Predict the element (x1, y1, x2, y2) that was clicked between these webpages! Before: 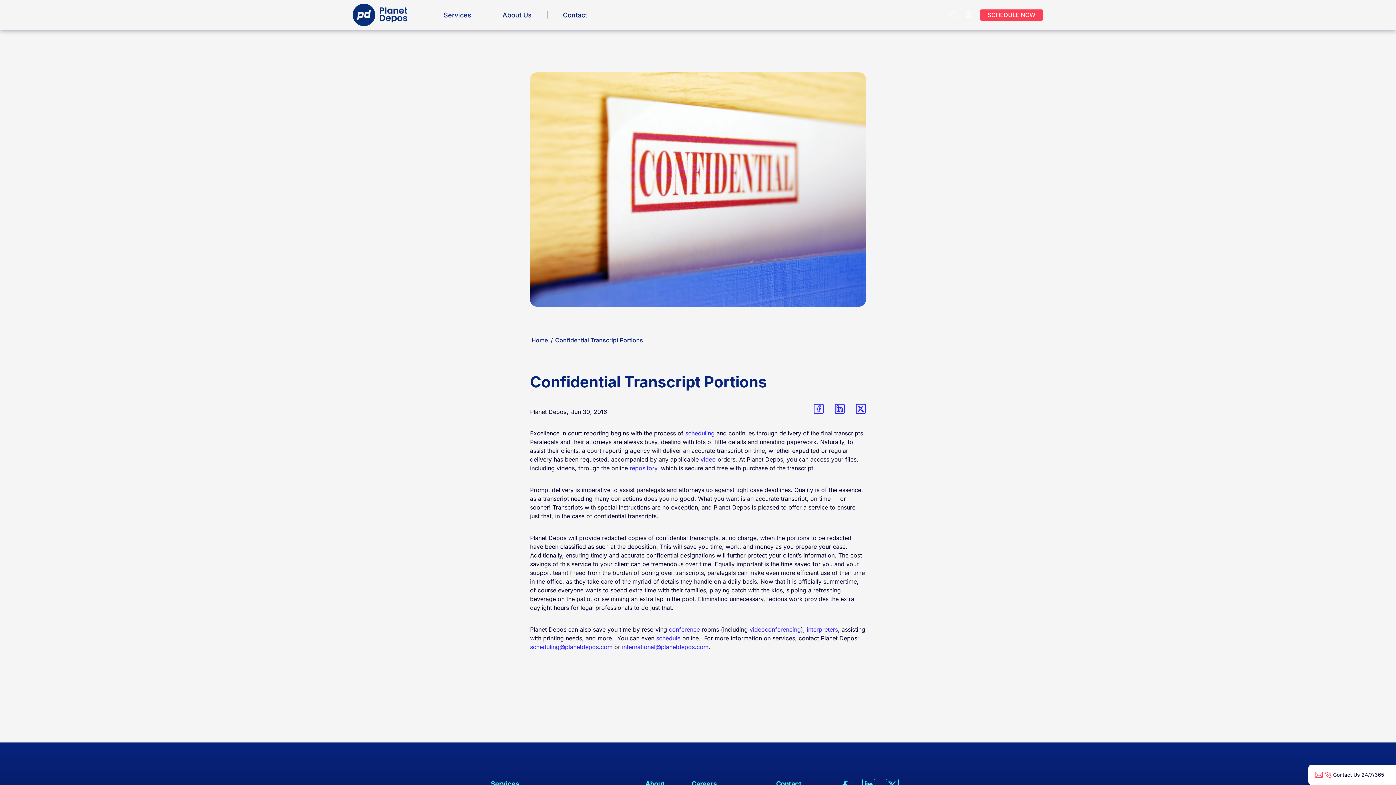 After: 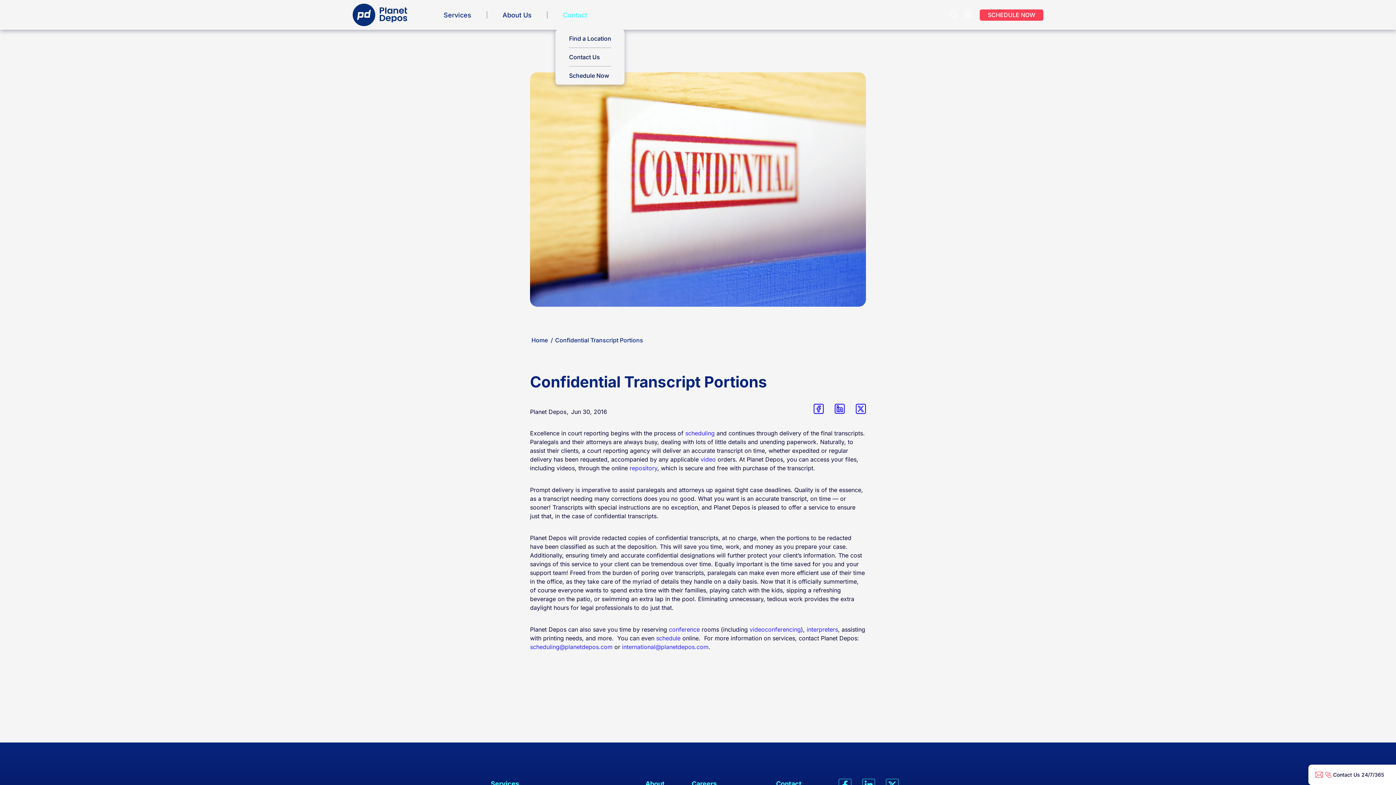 Action: label: Contact bbox: (555, 7, 594, 22)